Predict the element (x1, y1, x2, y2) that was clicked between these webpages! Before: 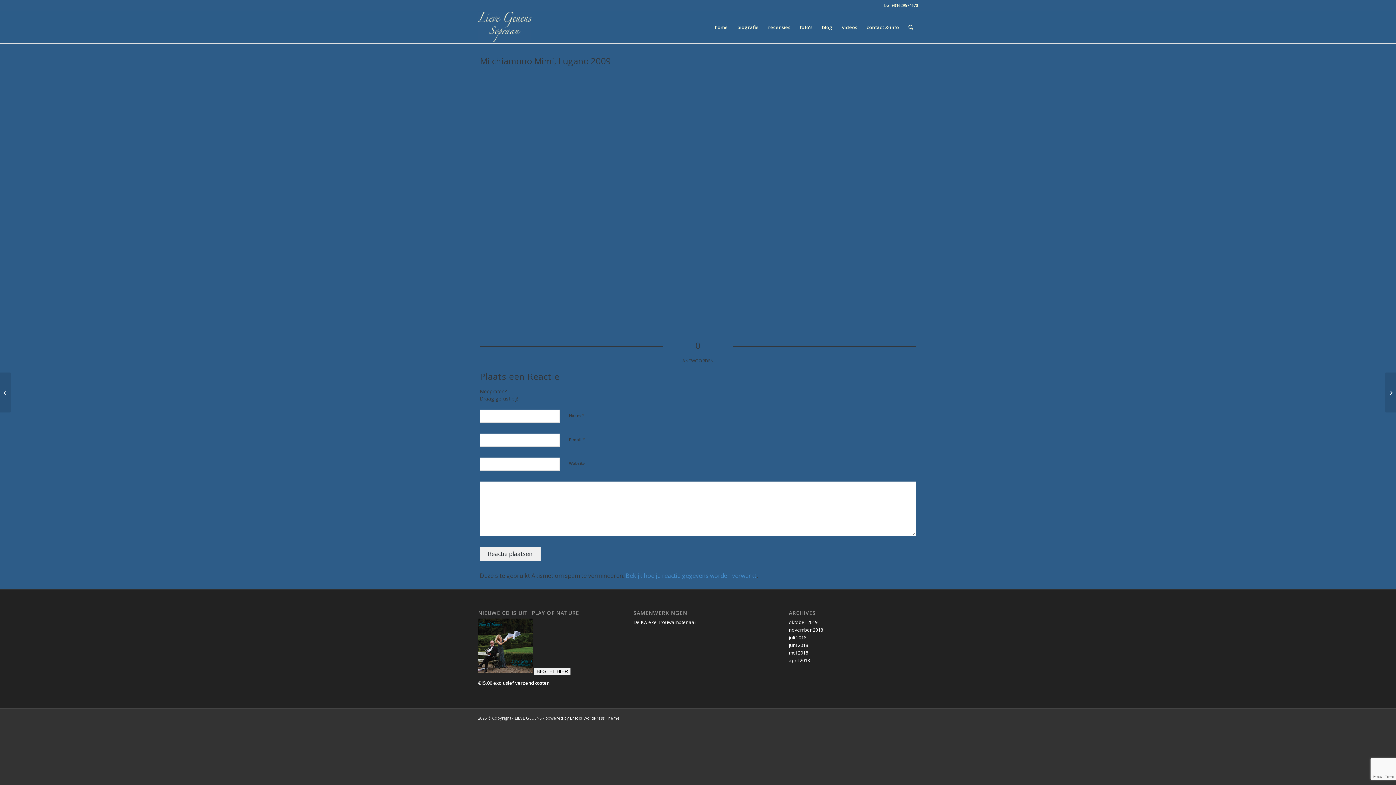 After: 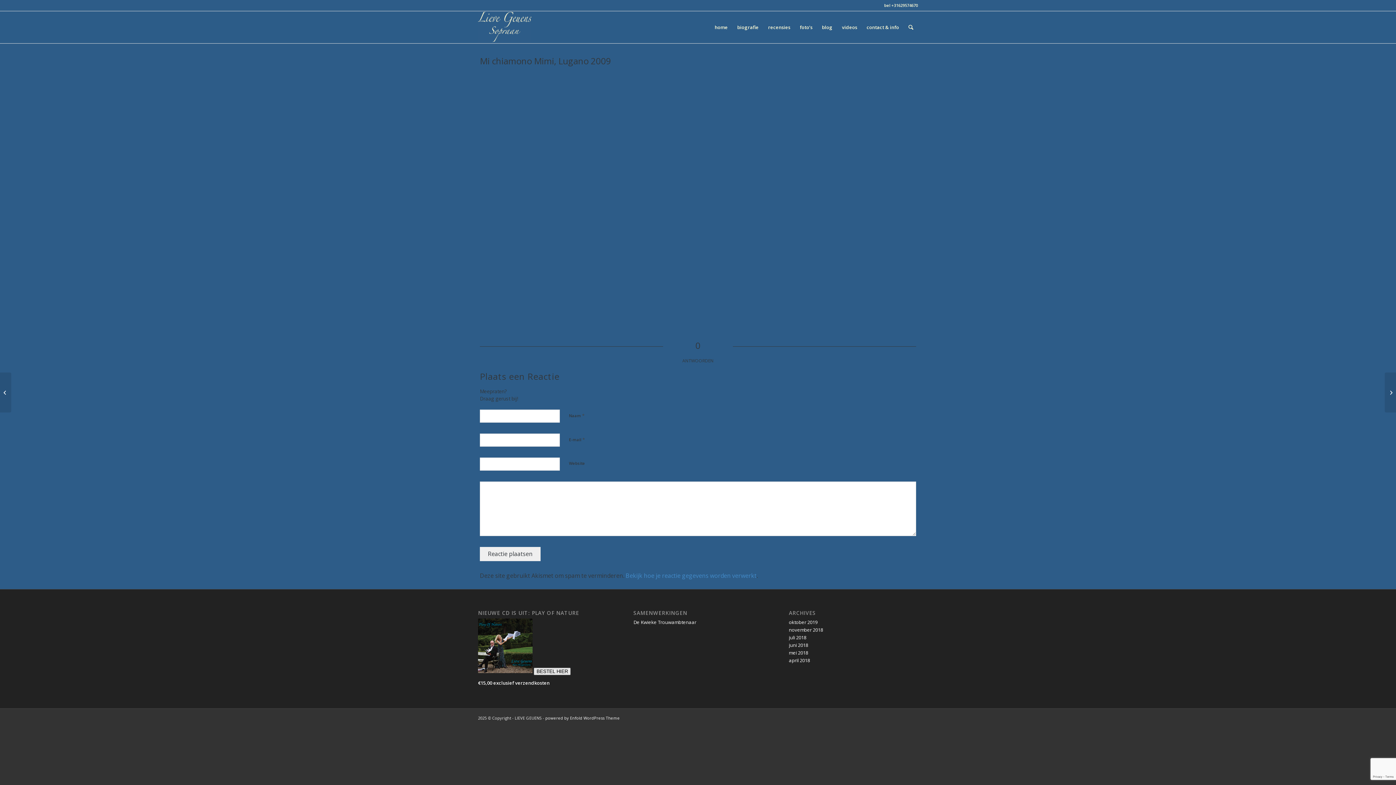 Action: bbox: (533, 668, 570, 675) label: BESTEL HIER